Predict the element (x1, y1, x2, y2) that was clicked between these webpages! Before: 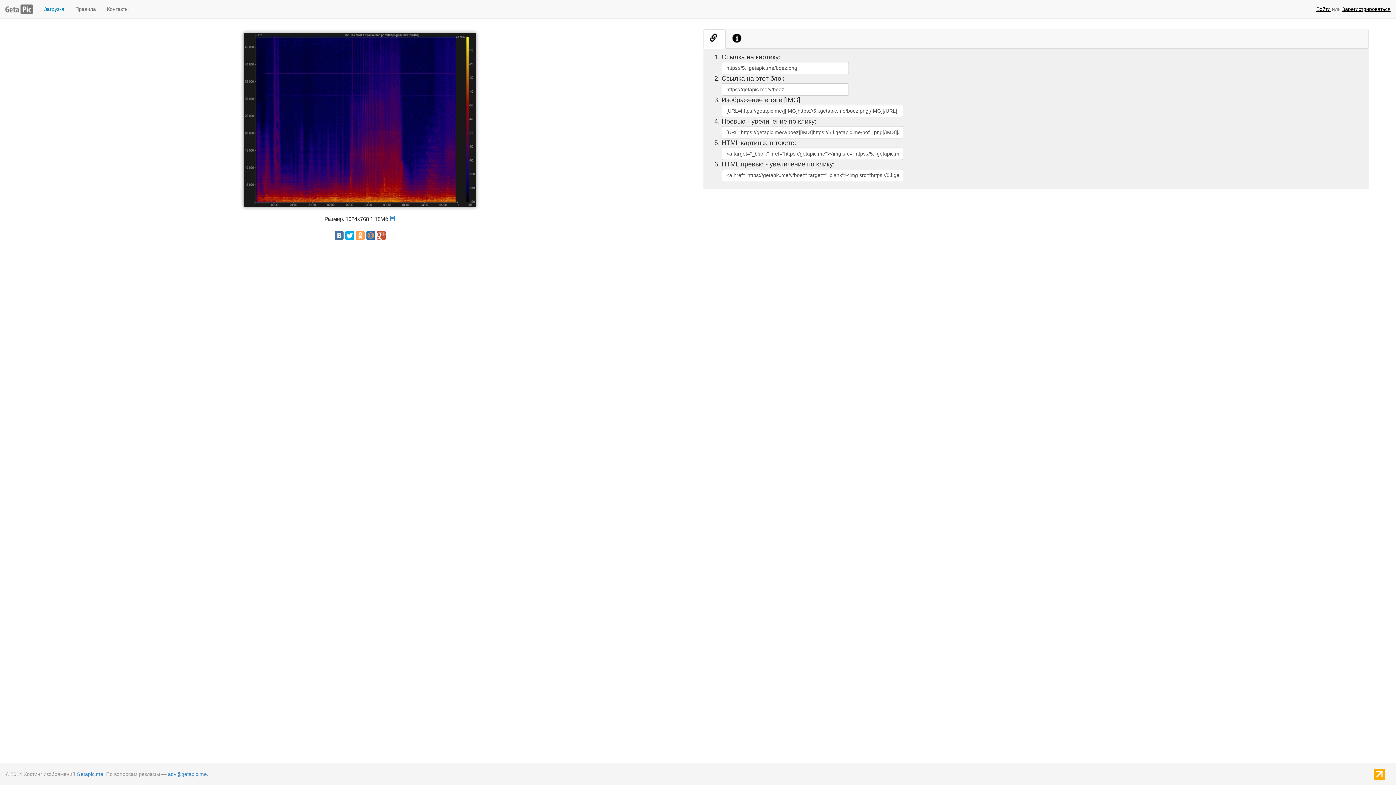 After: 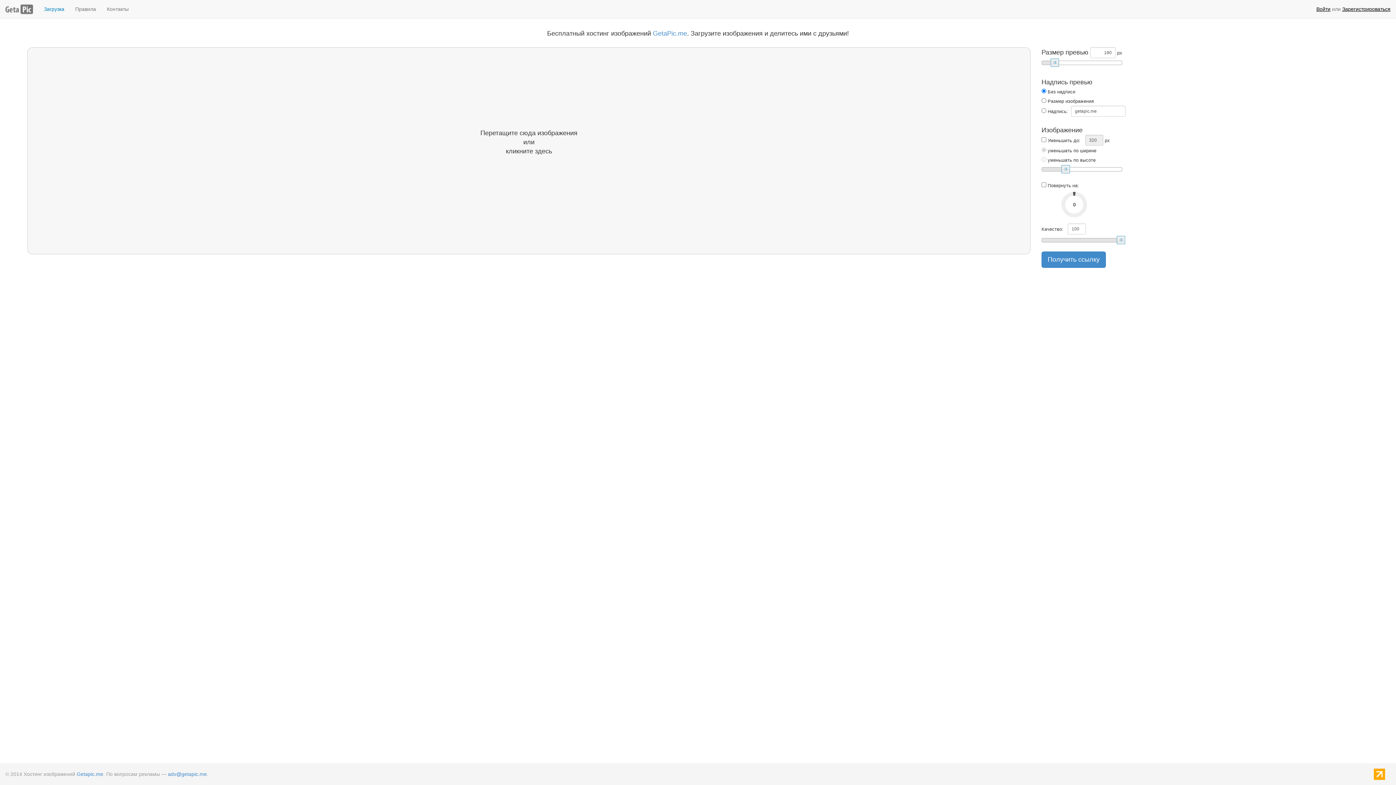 Action: bbox: (0, 0, 38, 18)